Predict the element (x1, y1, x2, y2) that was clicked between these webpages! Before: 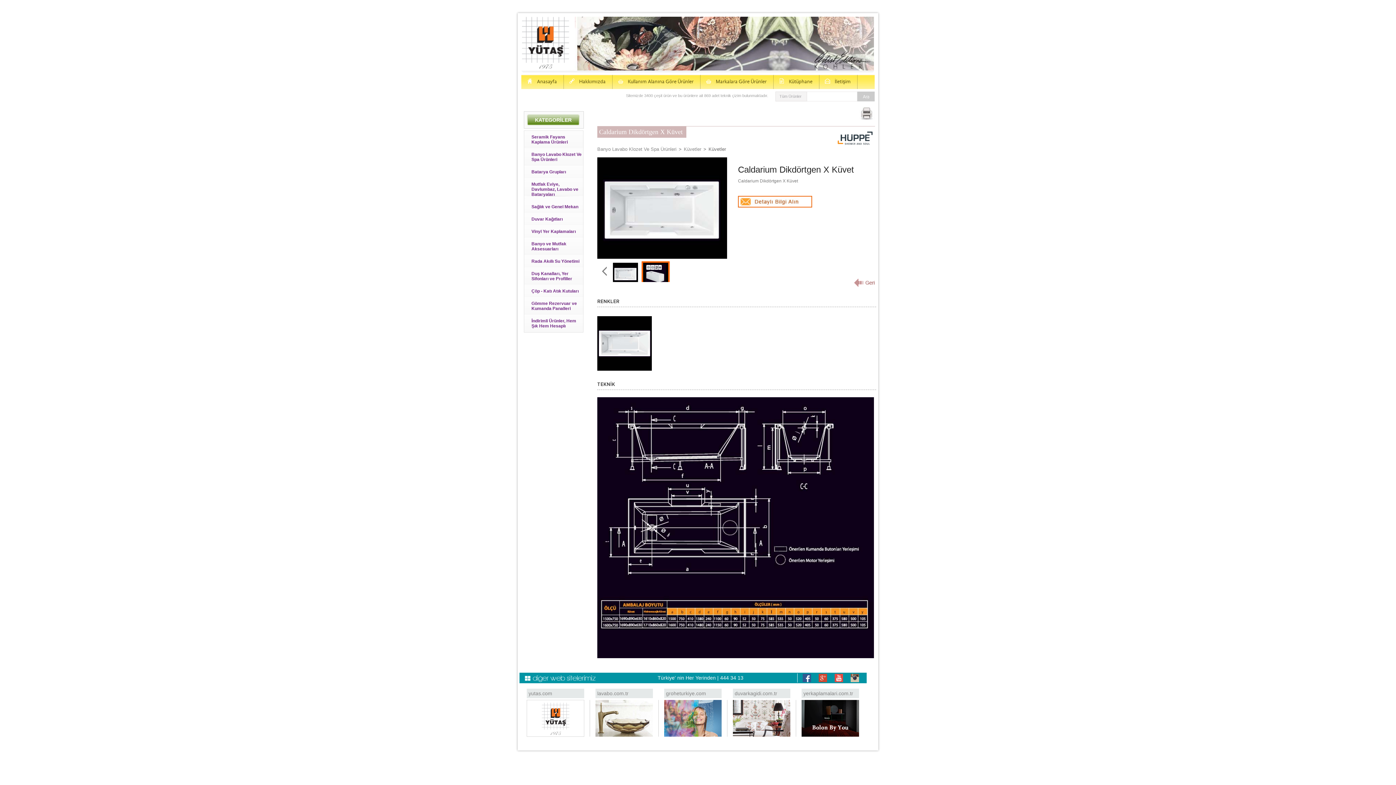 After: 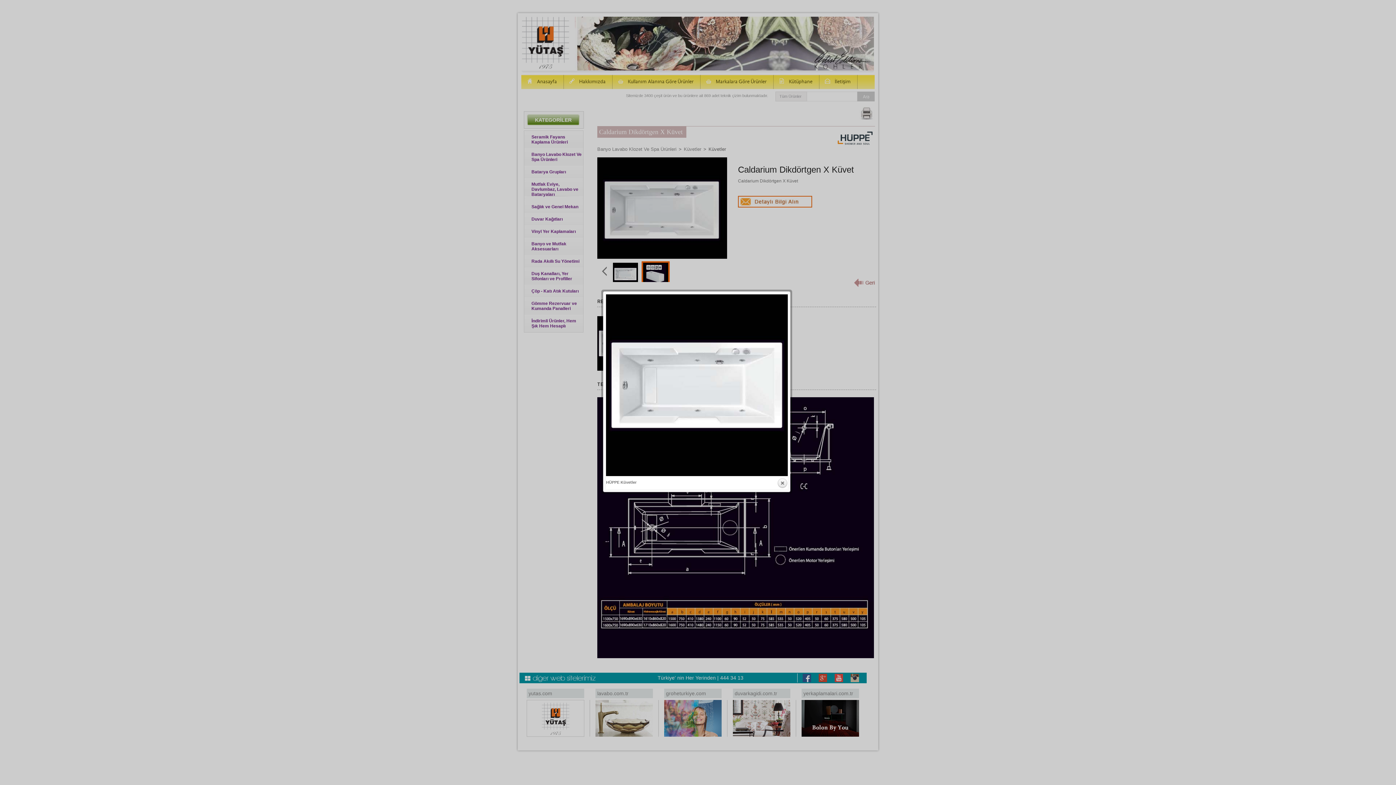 Action: bbox: (597, 366, 652, 372)